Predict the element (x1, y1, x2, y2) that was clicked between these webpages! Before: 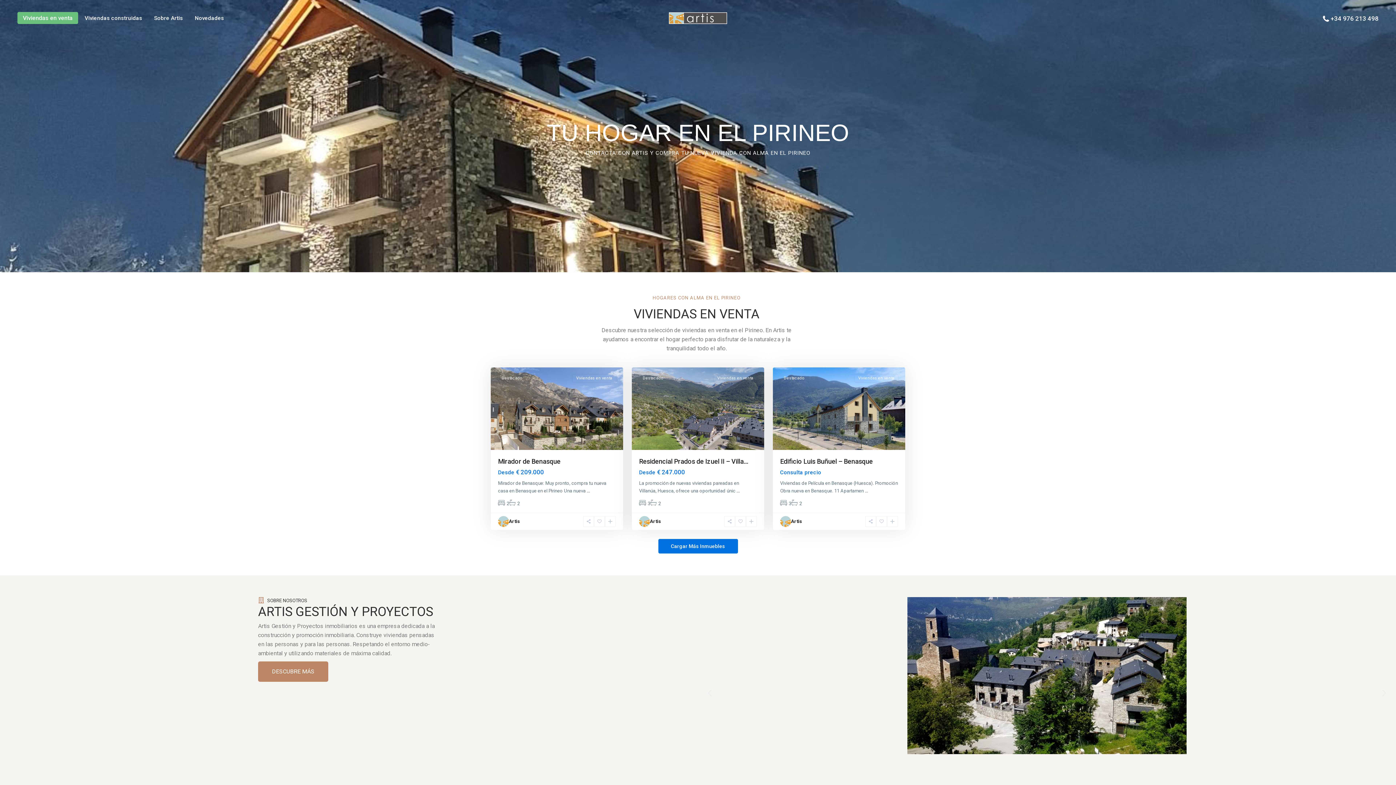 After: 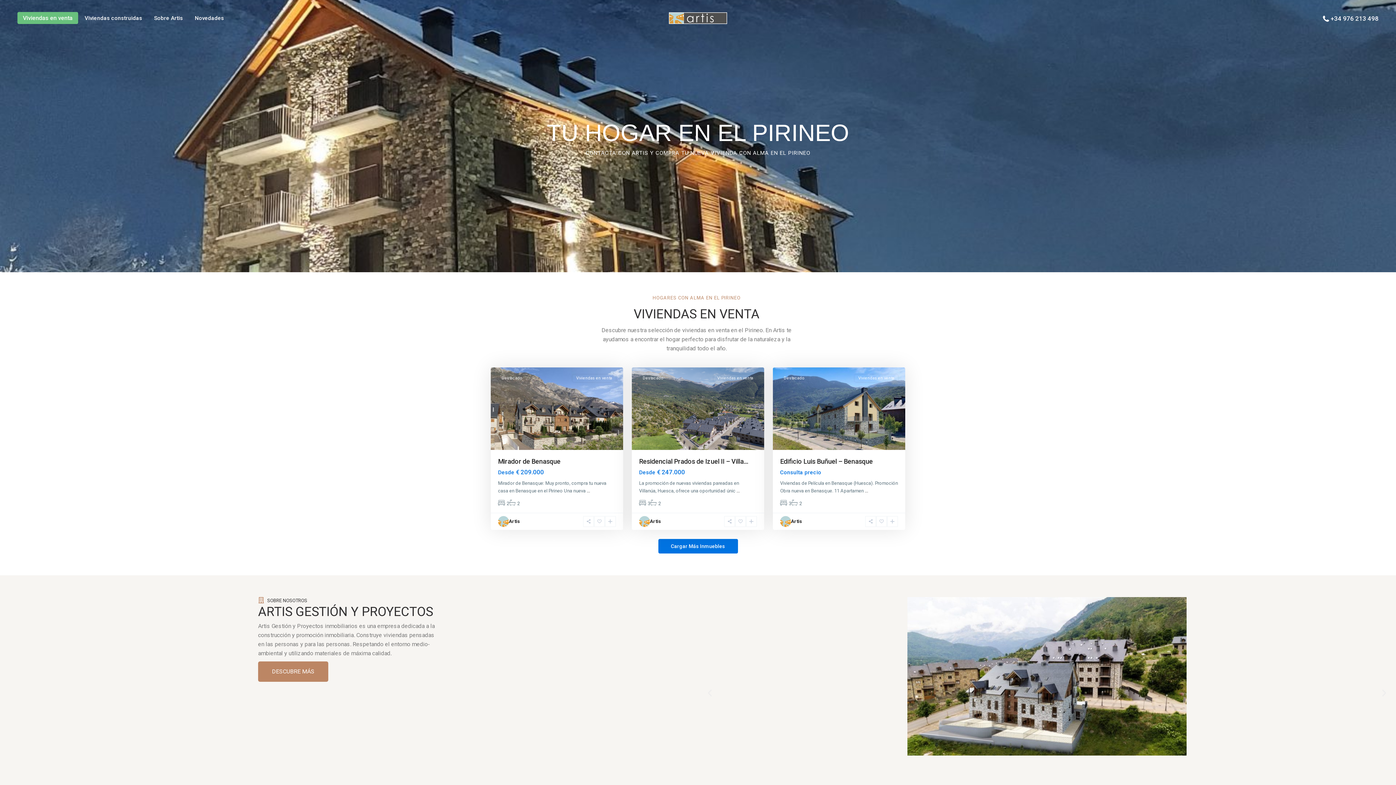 Action: label: Diapositiva anterior bbox: (705, 689, 714, 698)